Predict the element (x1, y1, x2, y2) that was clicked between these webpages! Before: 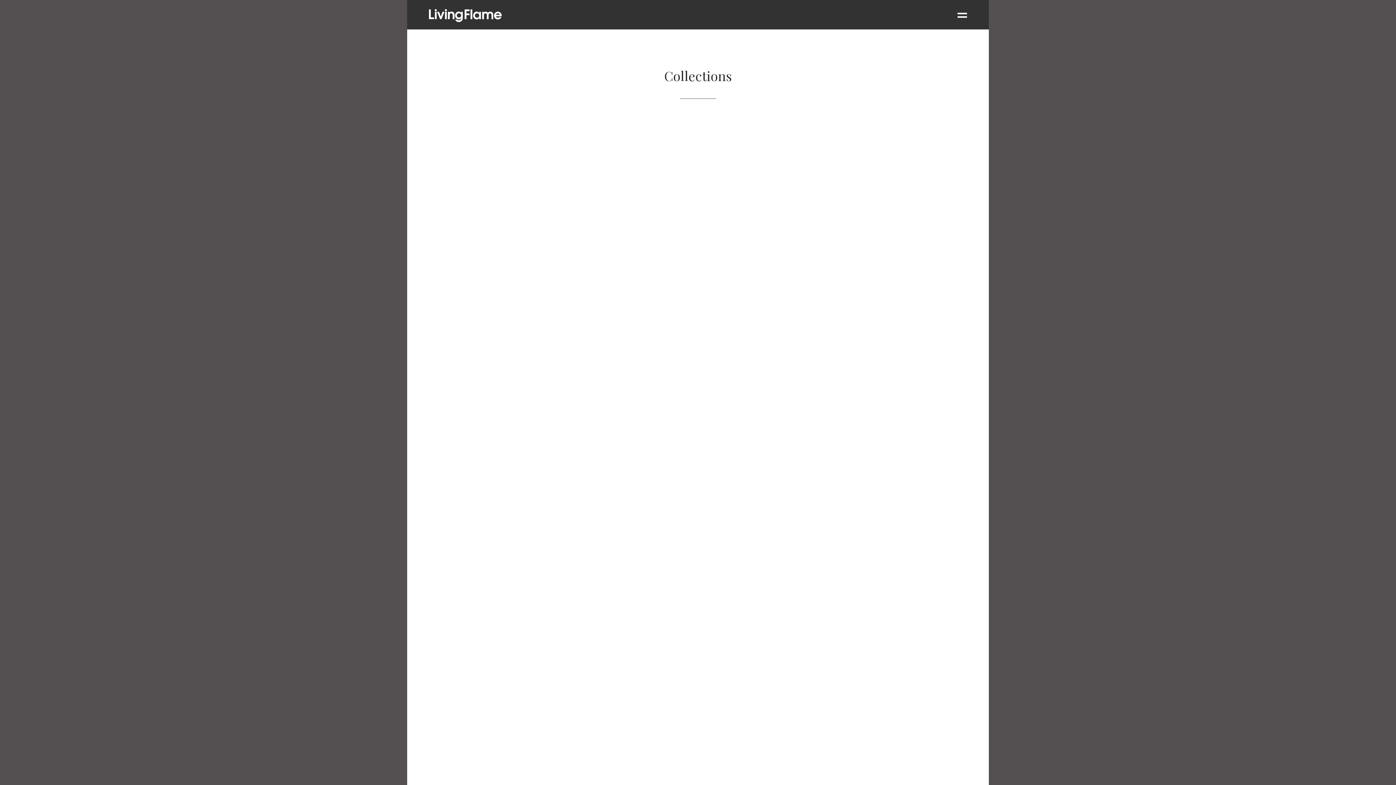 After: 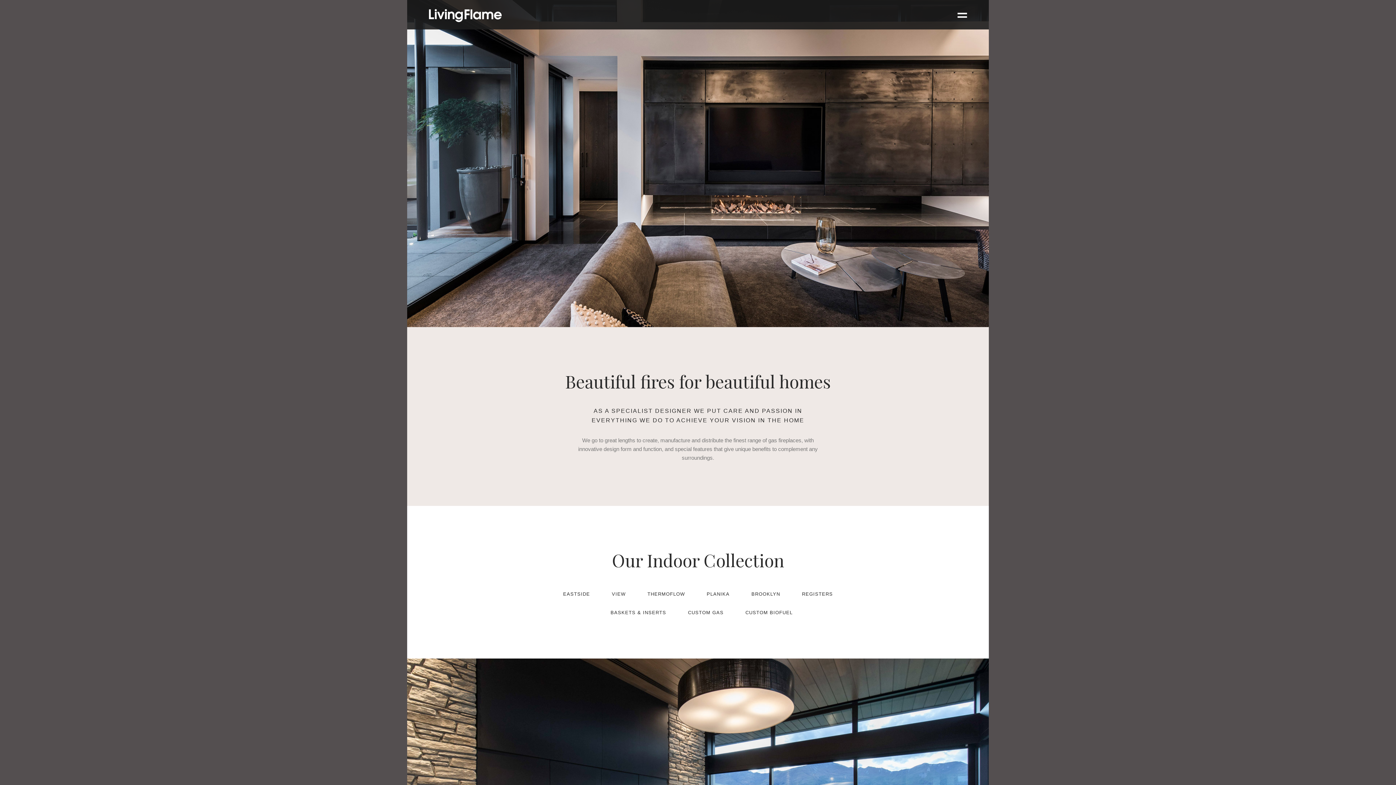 Action: bbox: (429, 9, 501, 22)